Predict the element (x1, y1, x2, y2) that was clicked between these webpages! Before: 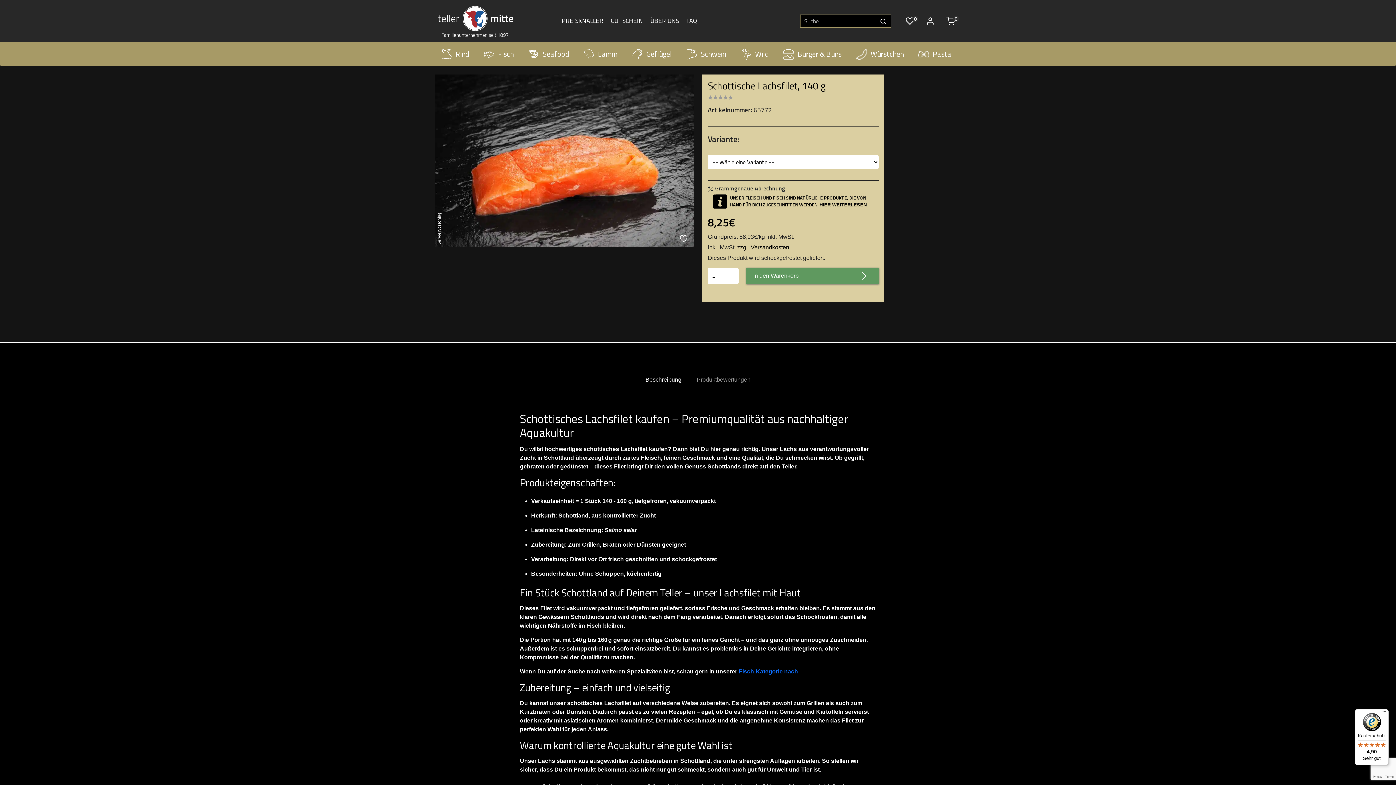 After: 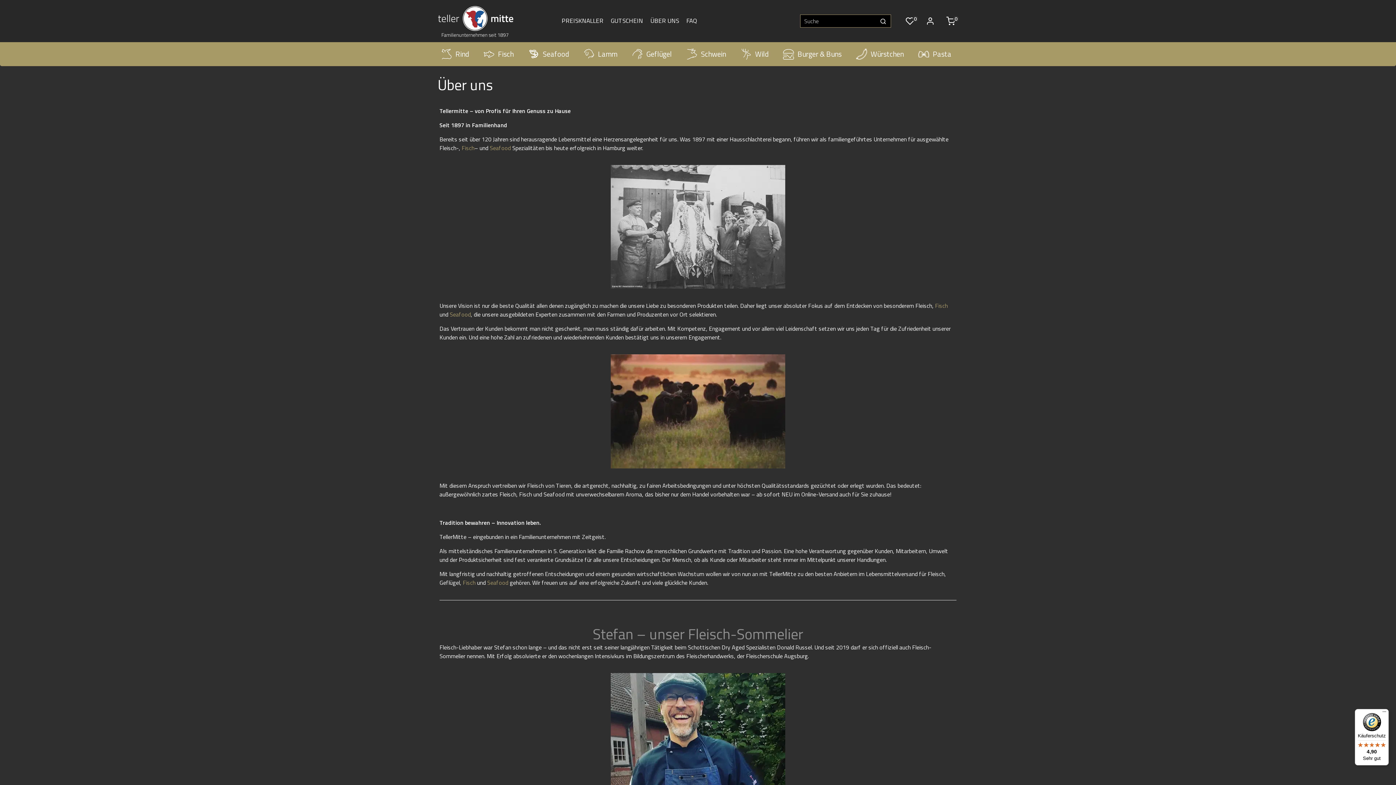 Action: label: ÜBER UNS bbox: (650, 16, 679, 25)